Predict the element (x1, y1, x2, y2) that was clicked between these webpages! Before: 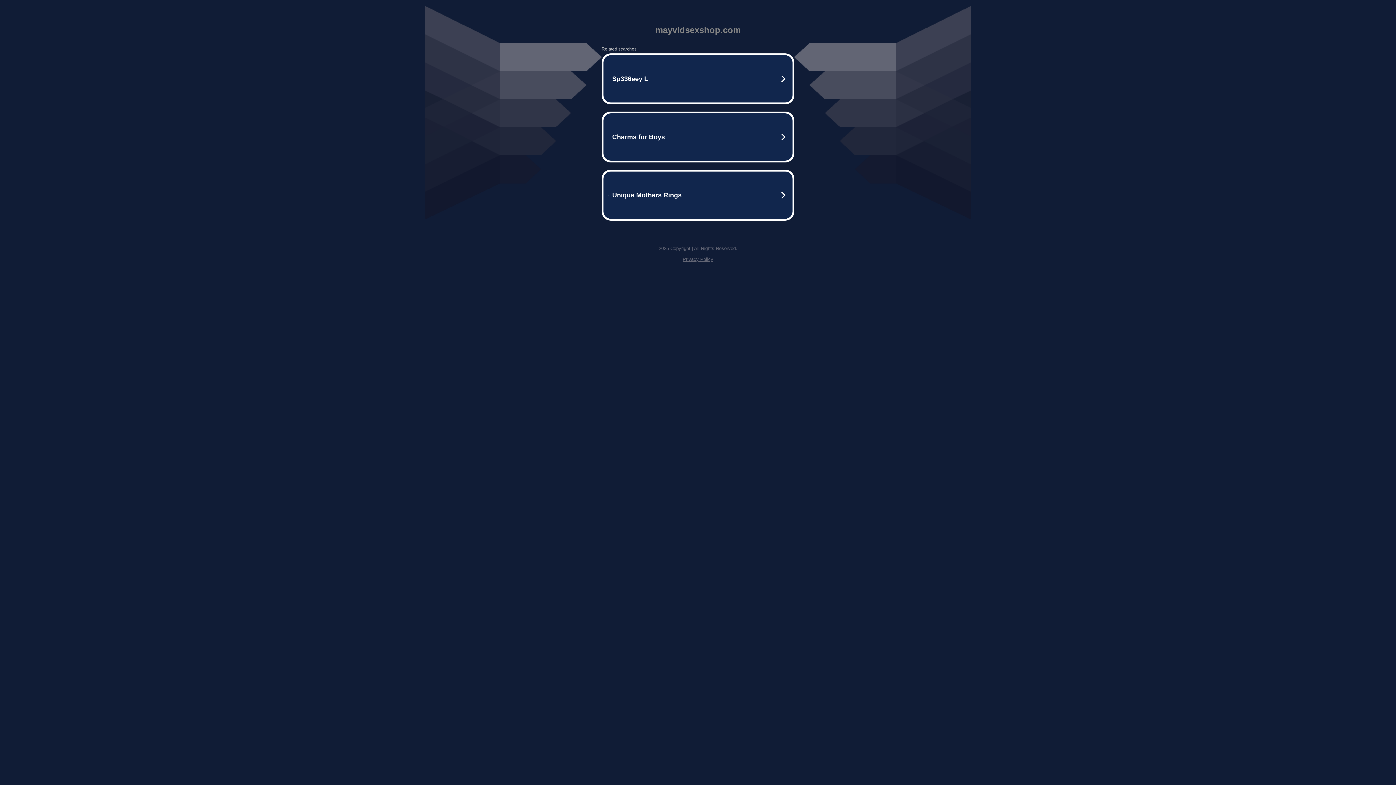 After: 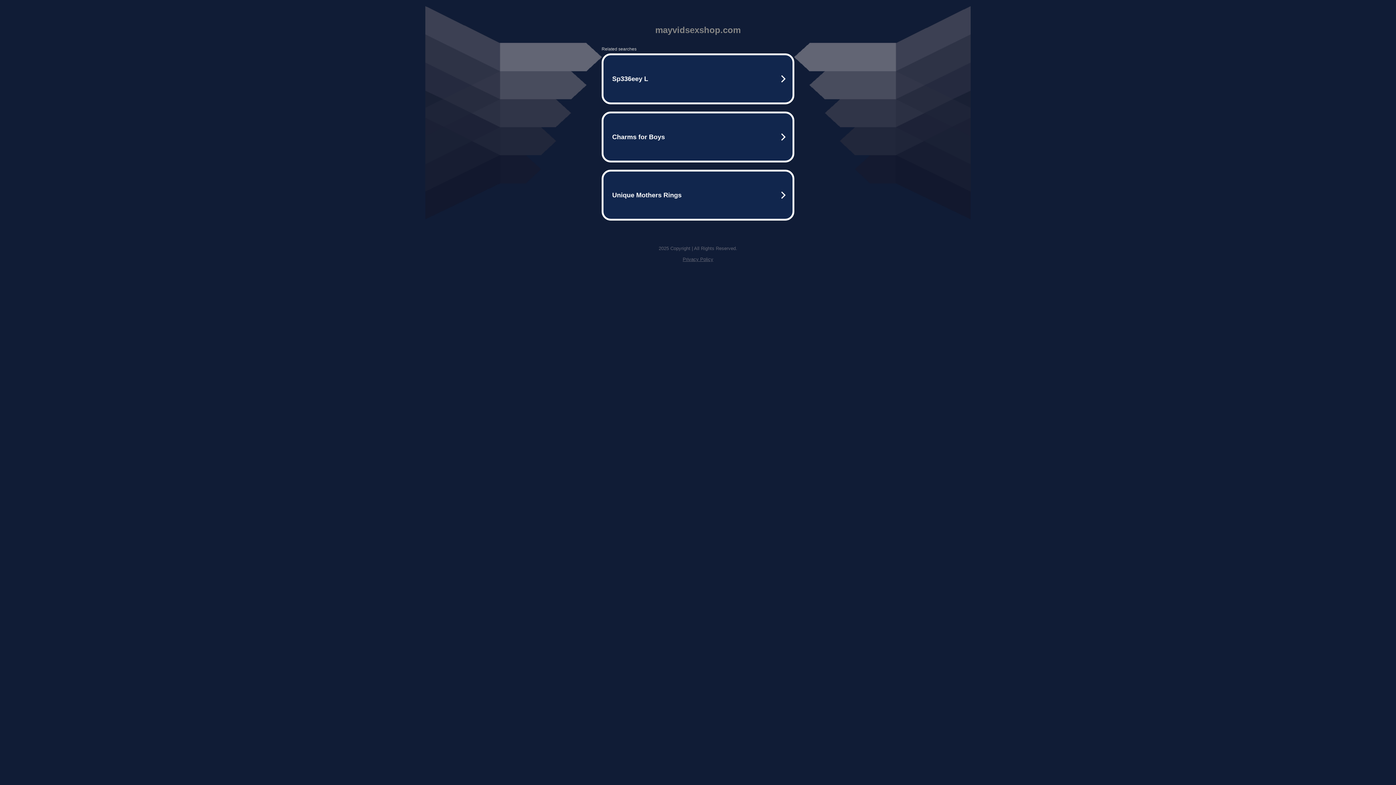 Action: label: Privacy Policy bbox: (682, 256, 713, 262)